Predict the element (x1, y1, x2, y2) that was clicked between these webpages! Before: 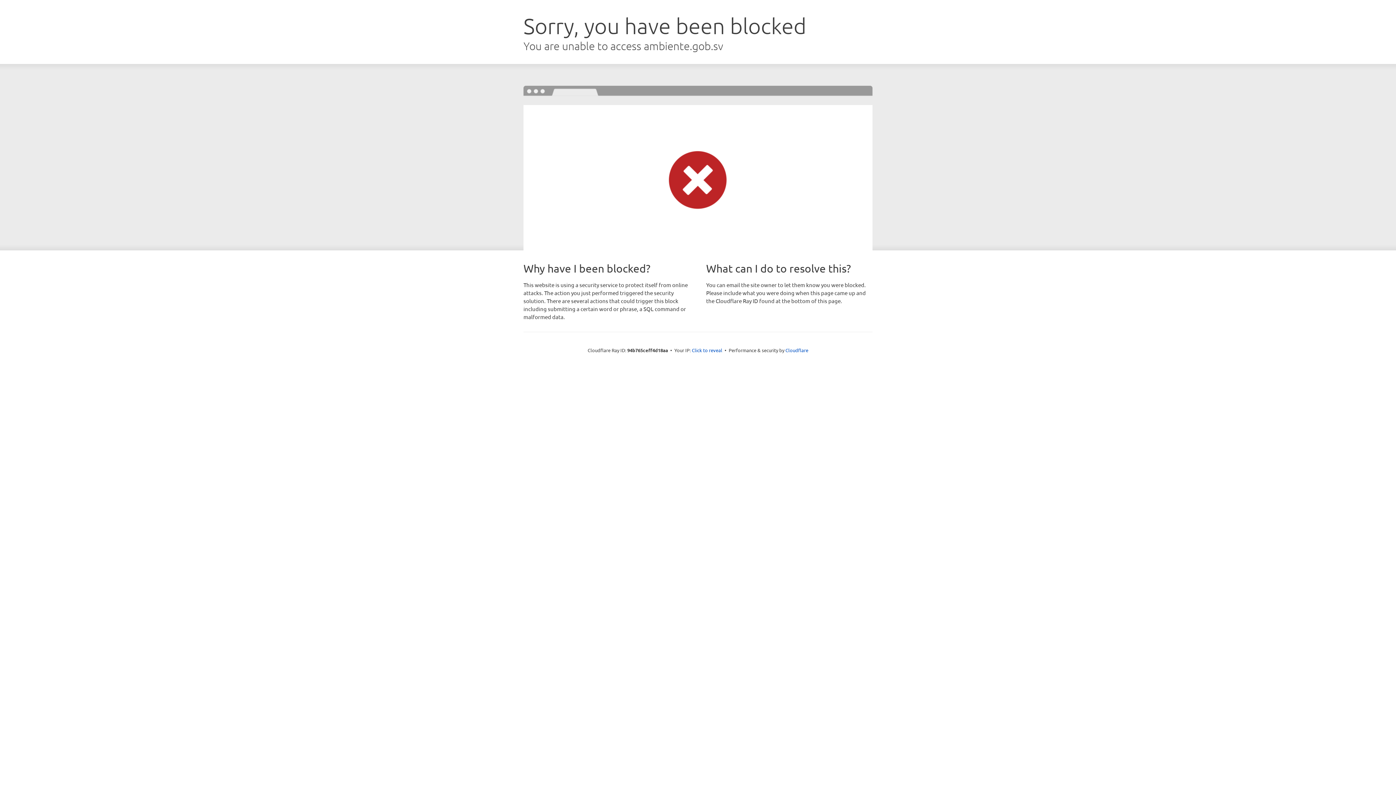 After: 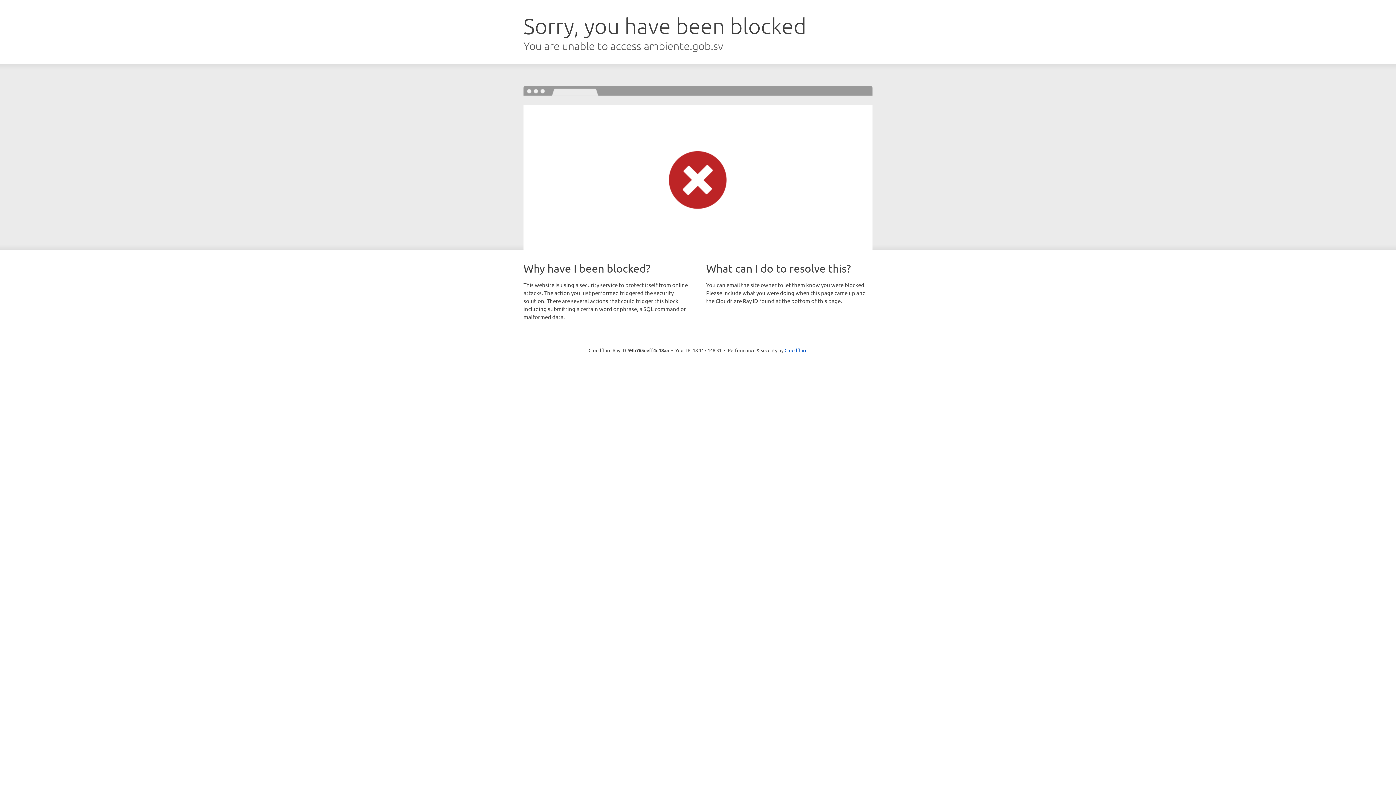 Action: bbox: (692, 346, 722, 353) label: Click to reveal